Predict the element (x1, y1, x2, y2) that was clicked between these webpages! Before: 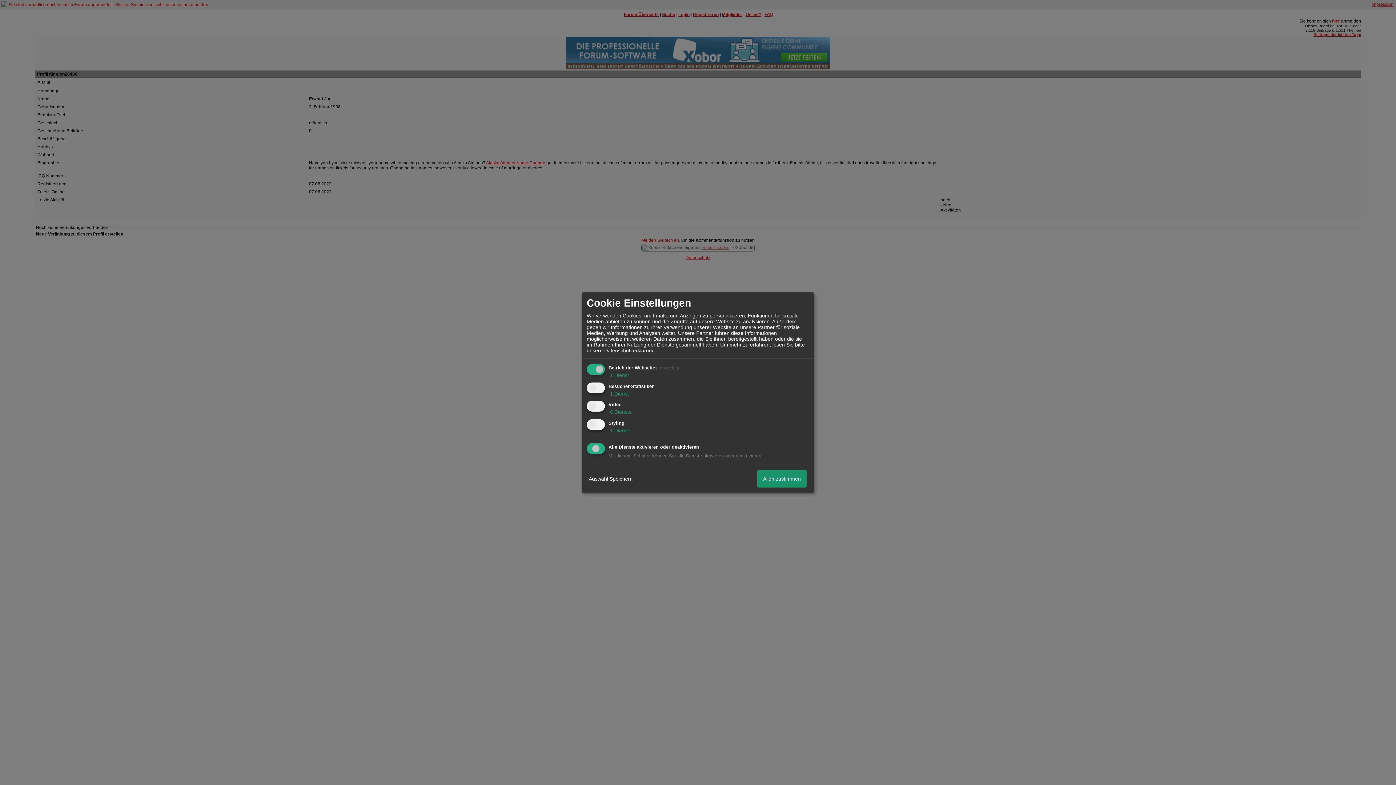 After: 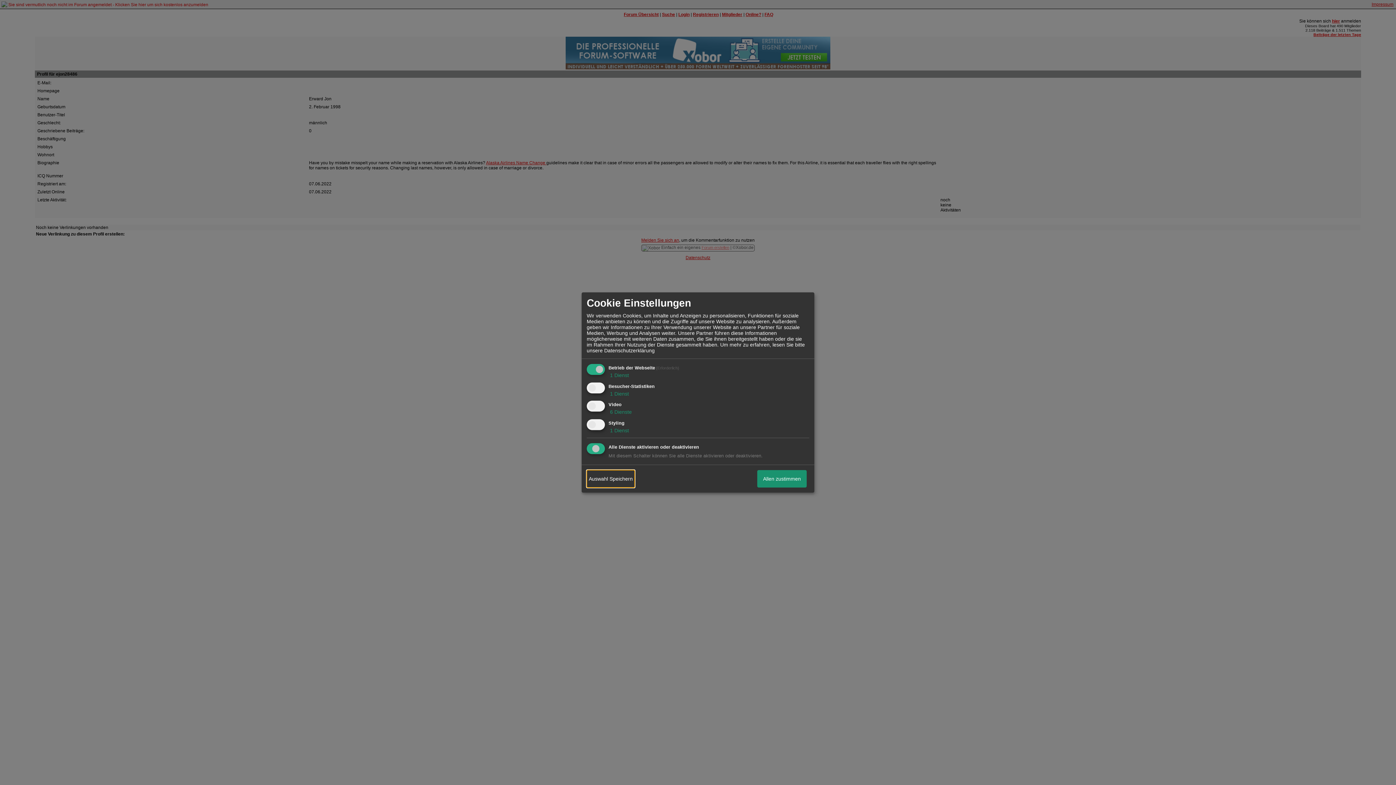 Action: bbox: (586, 470, 634, 487) label: Auswahl Speichern